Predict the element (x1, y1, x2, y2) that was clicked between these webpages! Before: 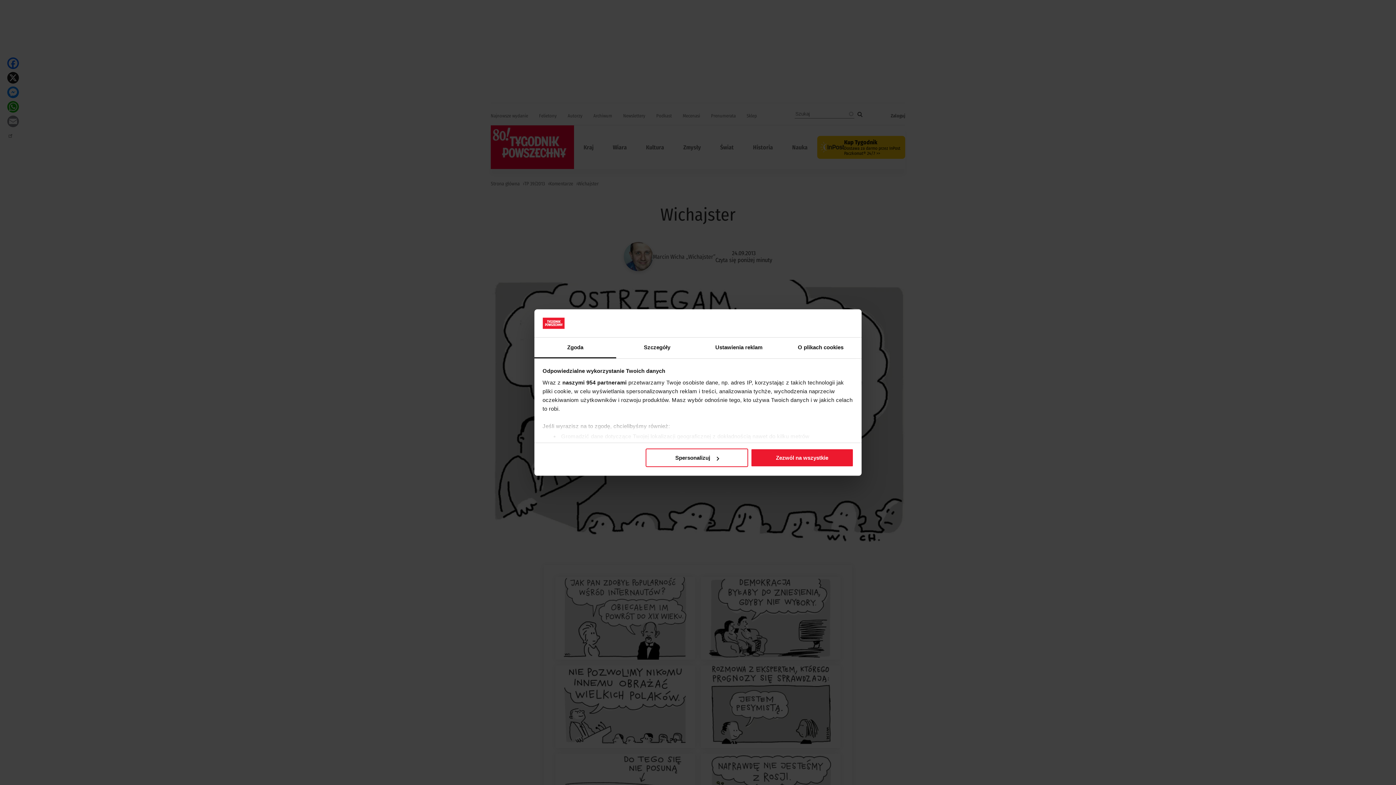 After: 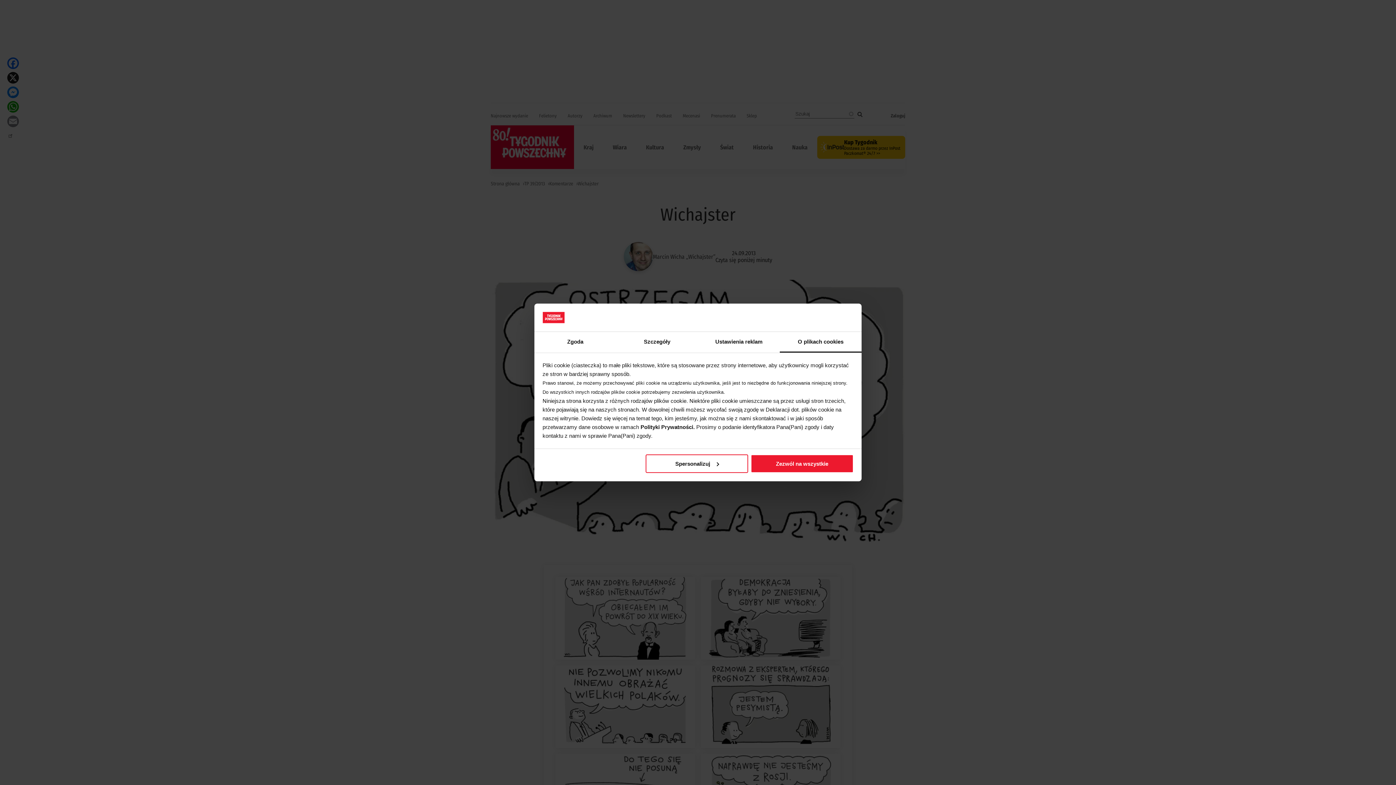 Action: label: O plikach cookies bbox: (780, 337, 861, 358)